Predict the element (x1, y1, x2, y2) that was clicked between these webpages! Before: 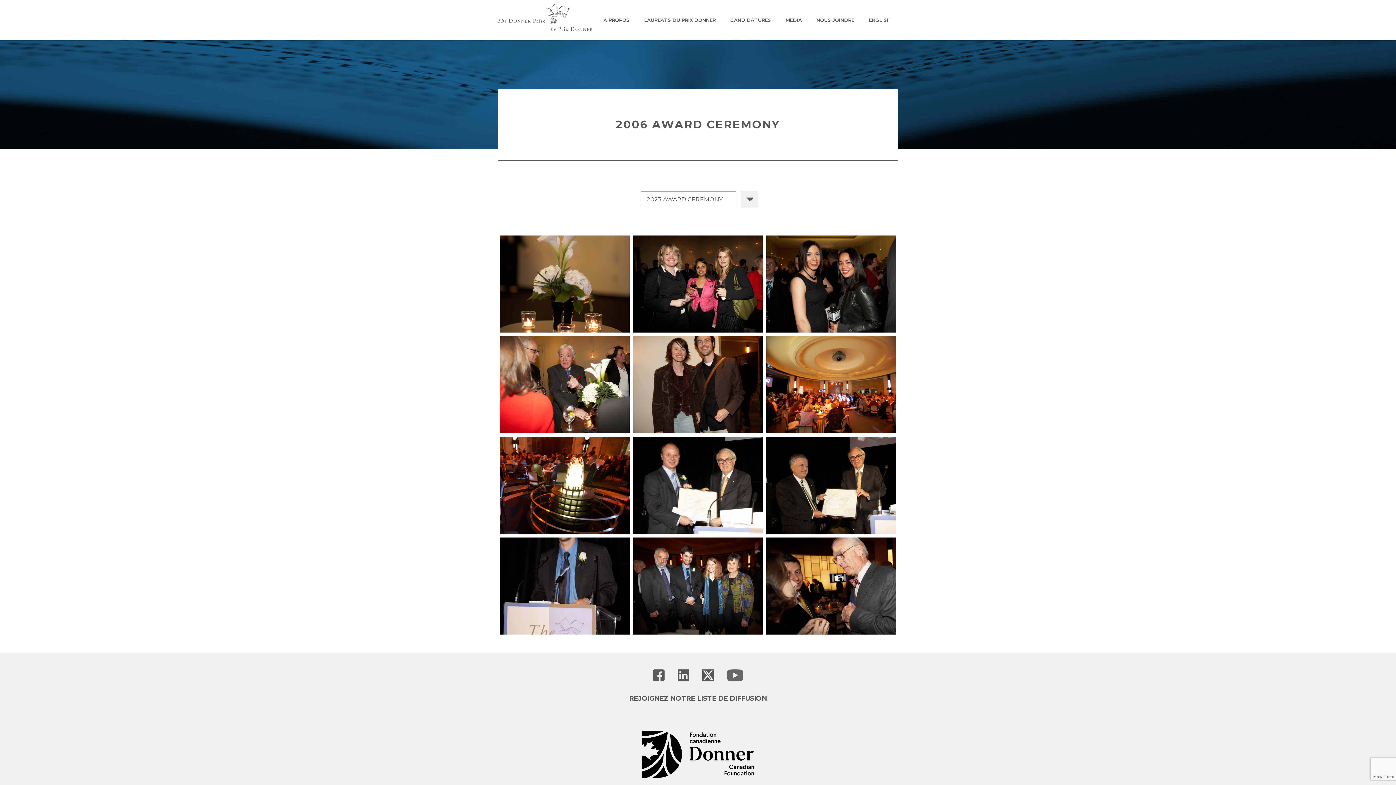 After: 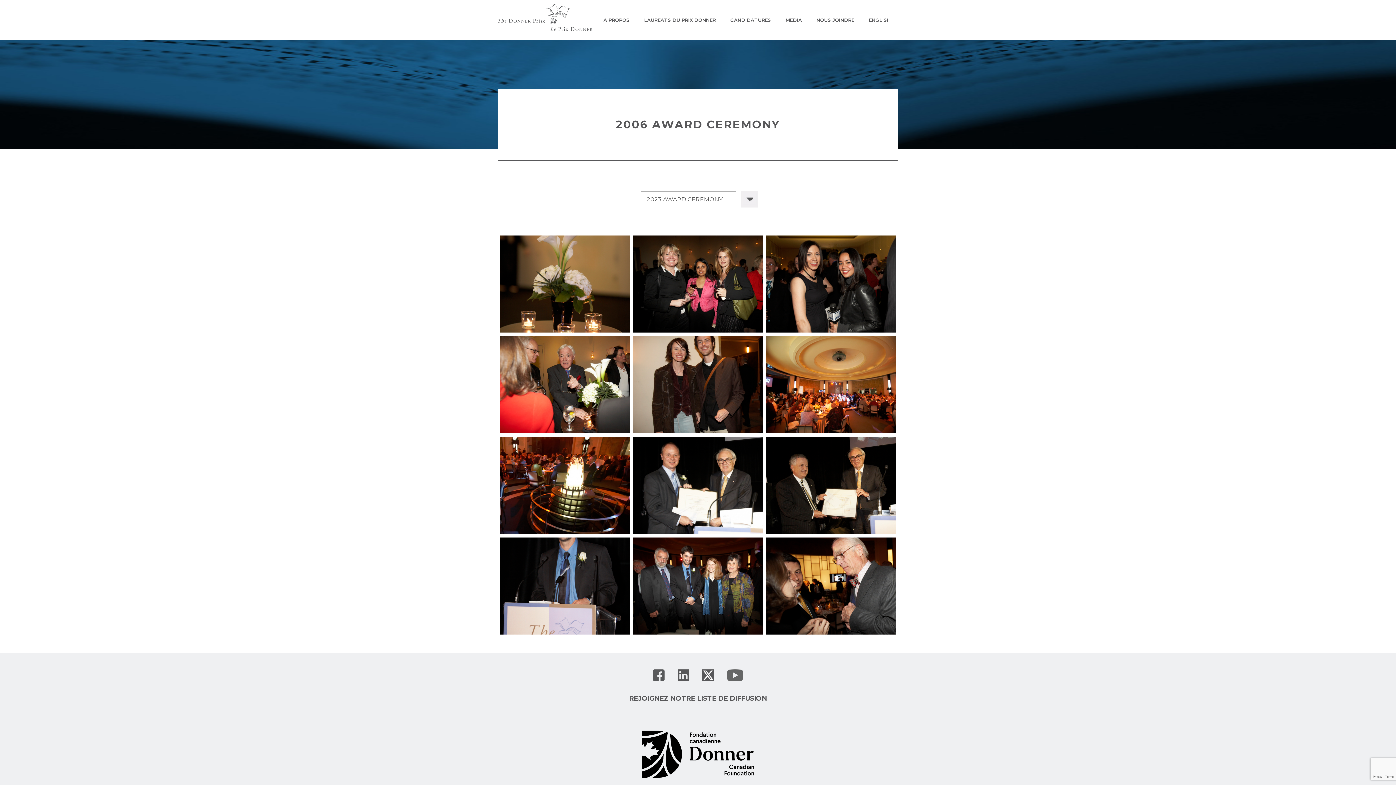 Action: bbox: (696, 677, 720, 684)